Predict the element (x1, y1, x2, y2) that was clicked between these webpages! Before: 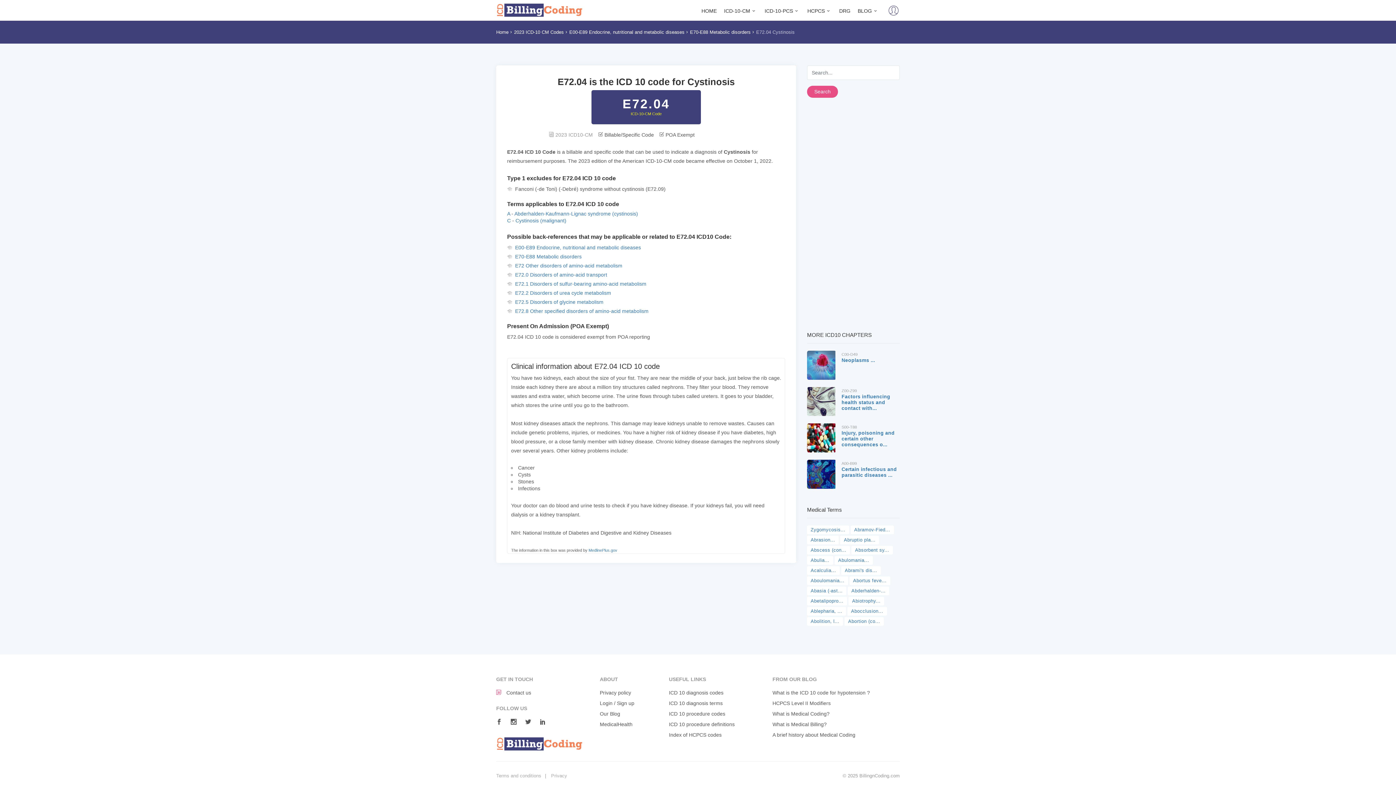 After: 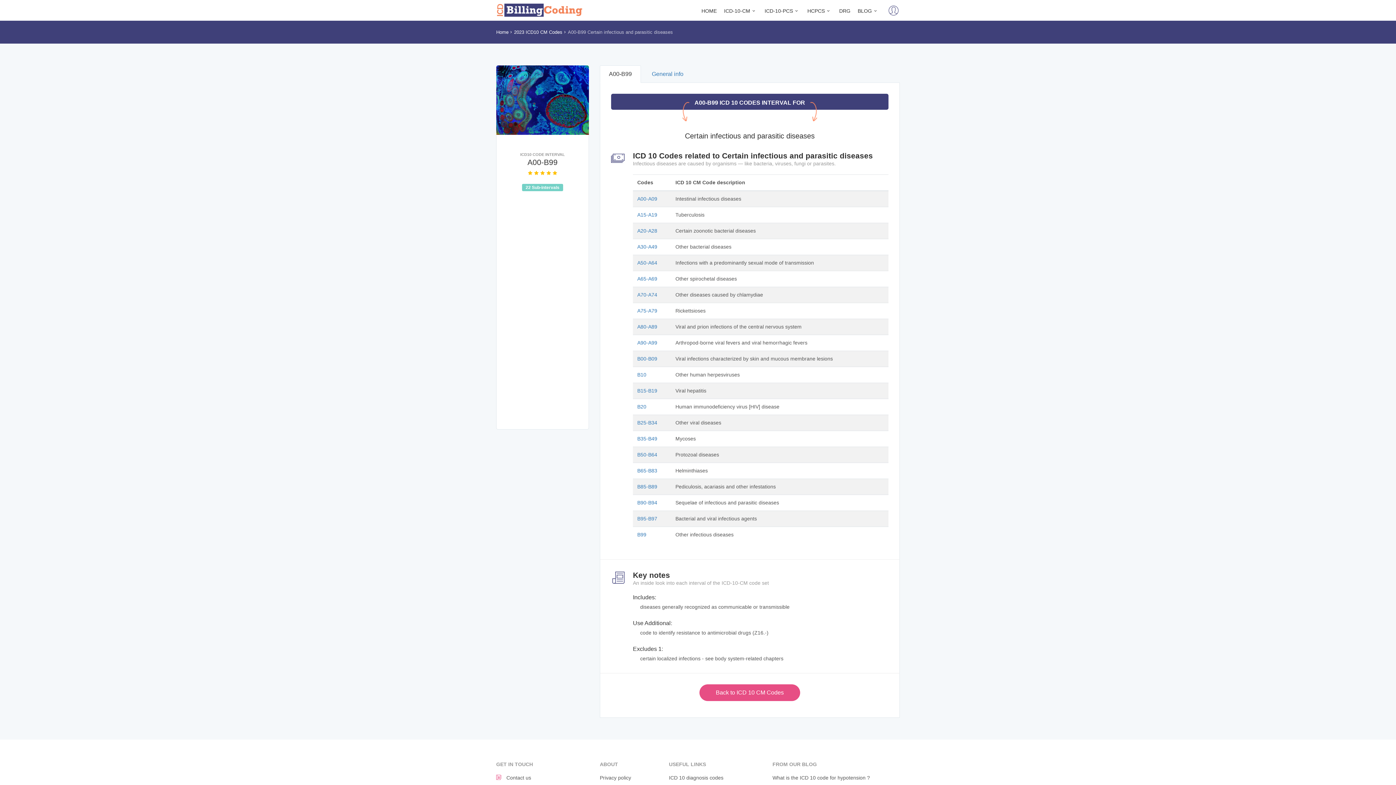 Action: bbox: (807, 471, 835, 476)